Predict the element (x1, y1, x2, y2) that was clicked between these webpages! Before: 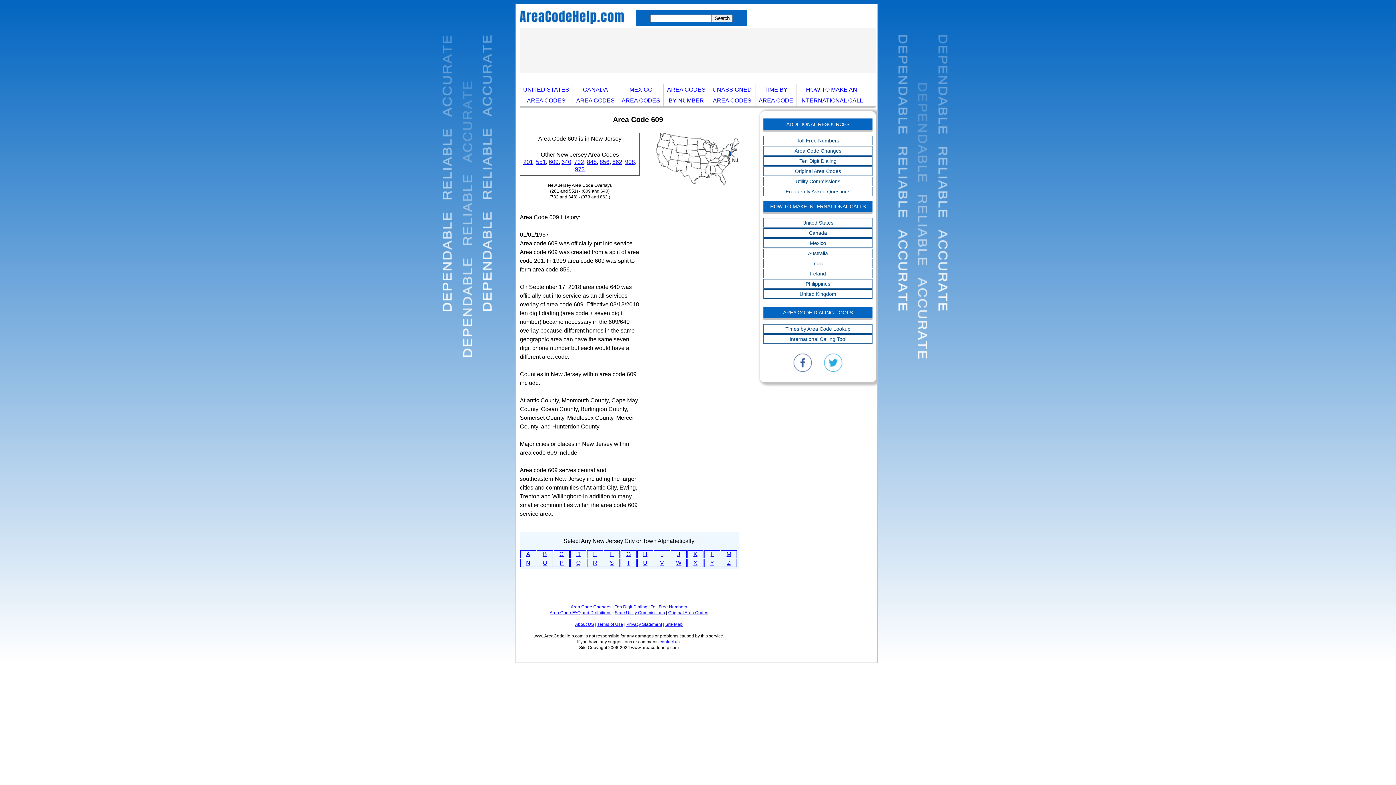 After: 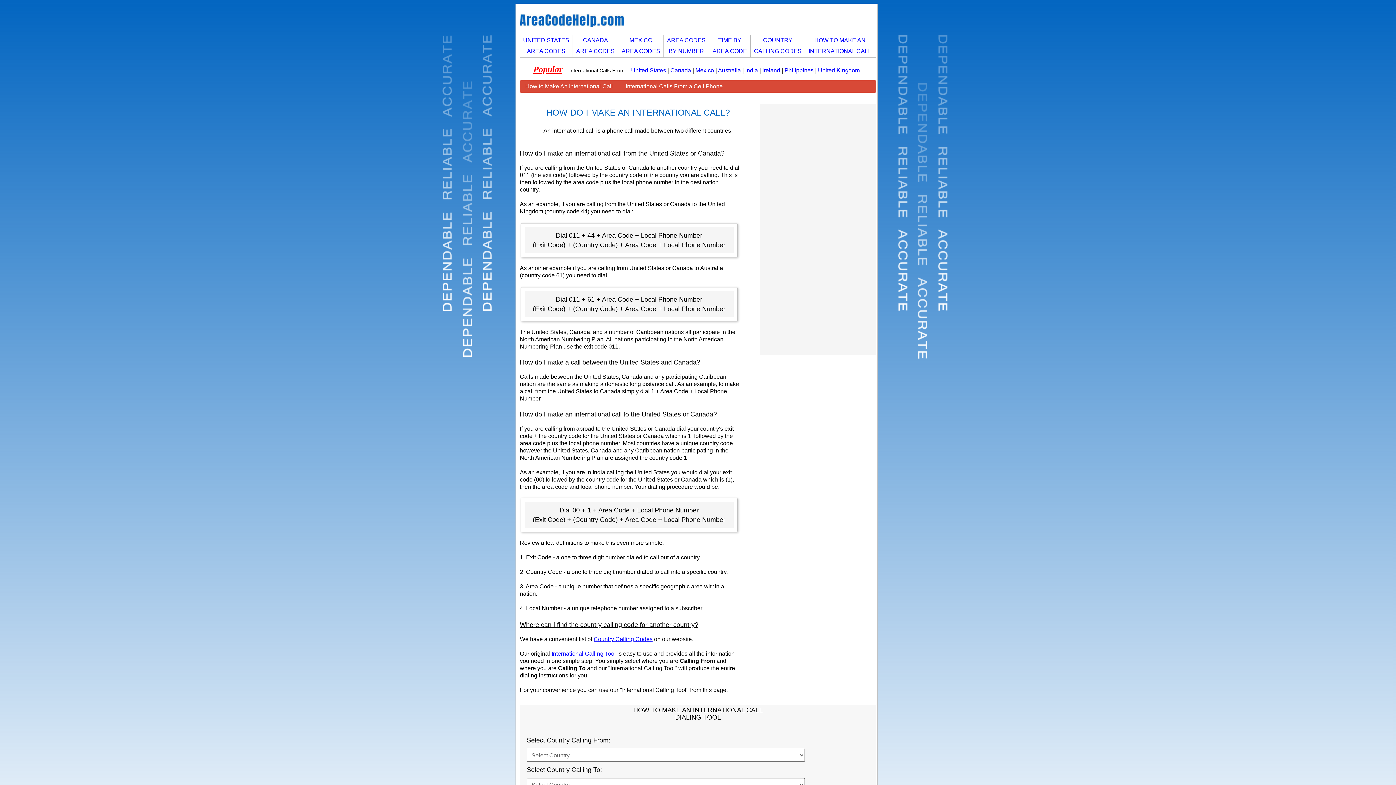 Action: bbox: (800, 84, 863, 106) label: HOW TO MAKE AN
INTERNATIONAL CALL